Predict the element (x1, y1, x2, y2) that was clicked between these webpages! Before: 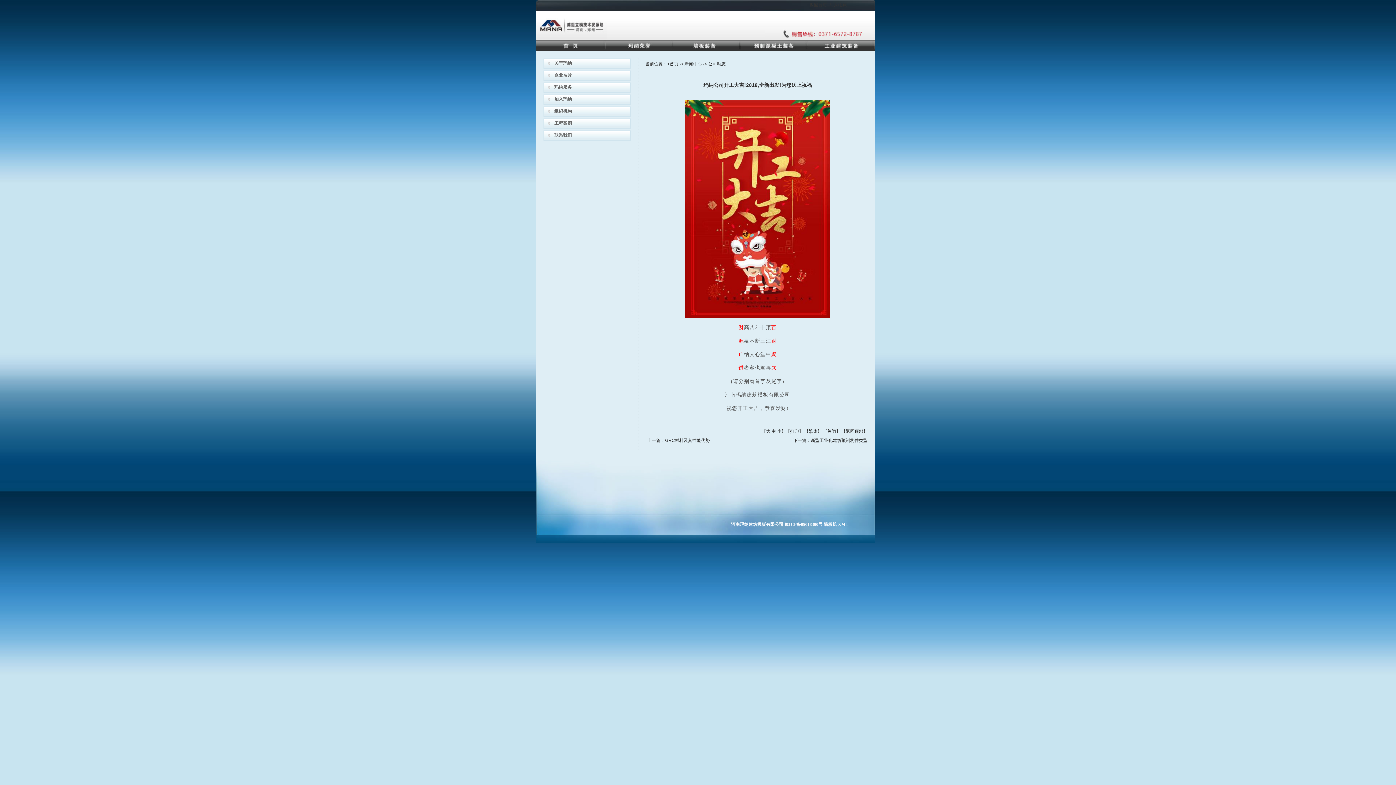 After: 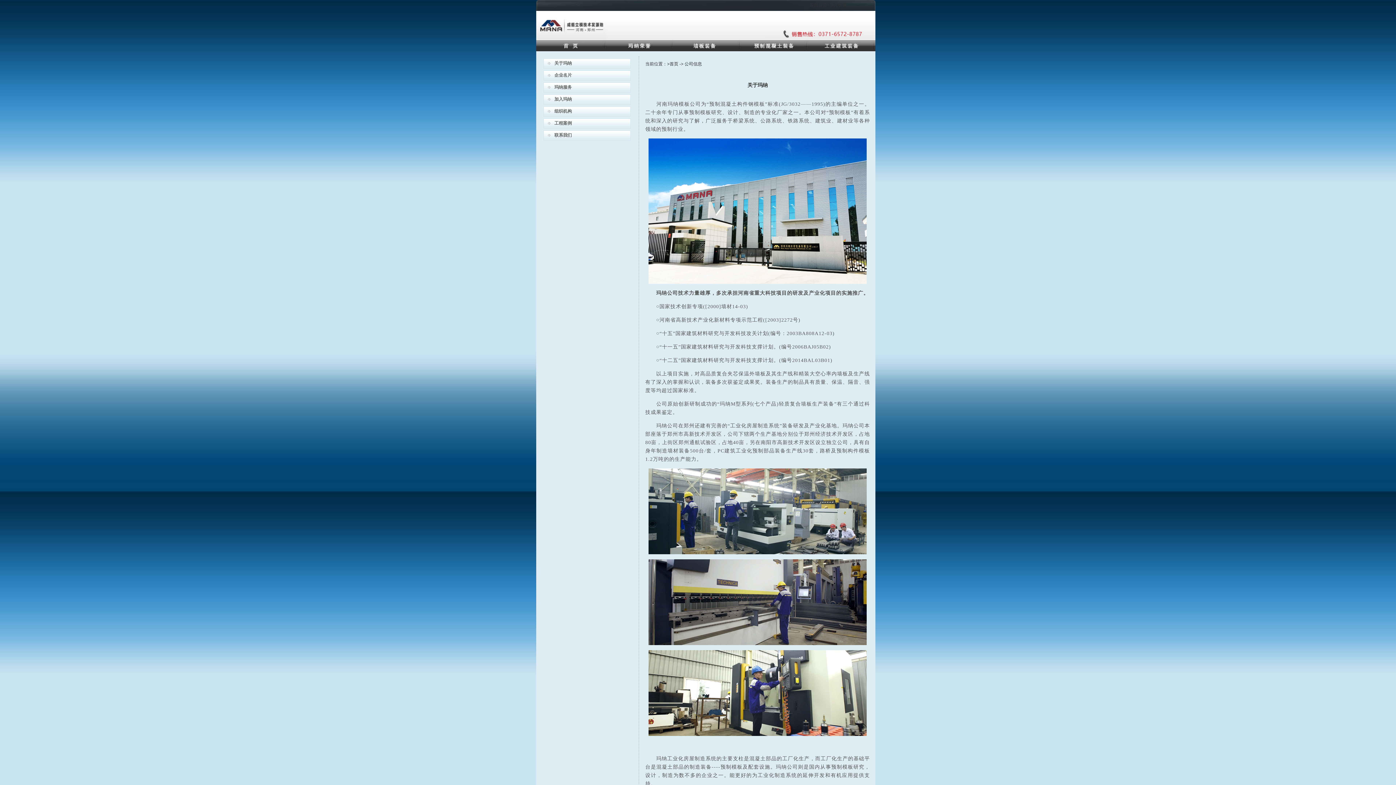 Action: bbox: (554, 60, 572, 65) label: 关于玛纳